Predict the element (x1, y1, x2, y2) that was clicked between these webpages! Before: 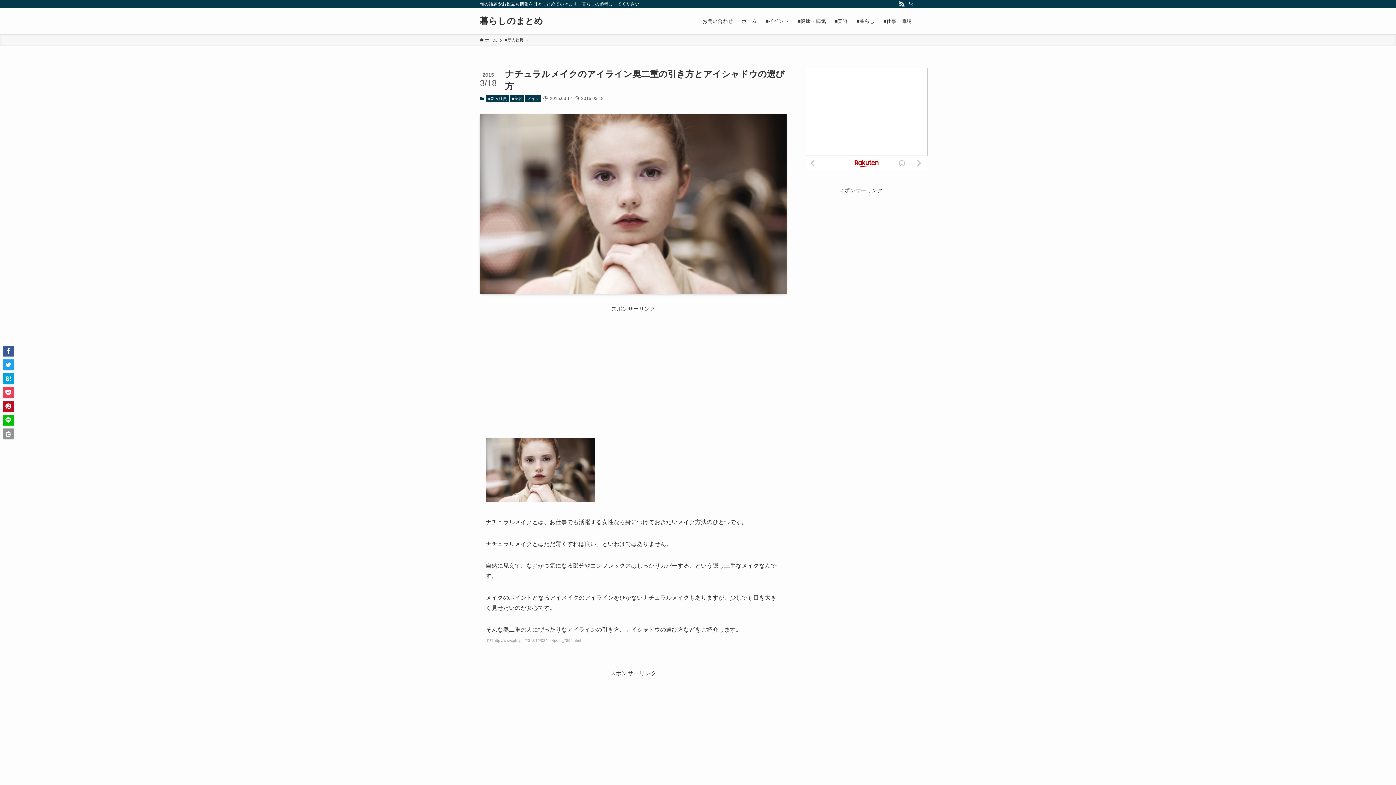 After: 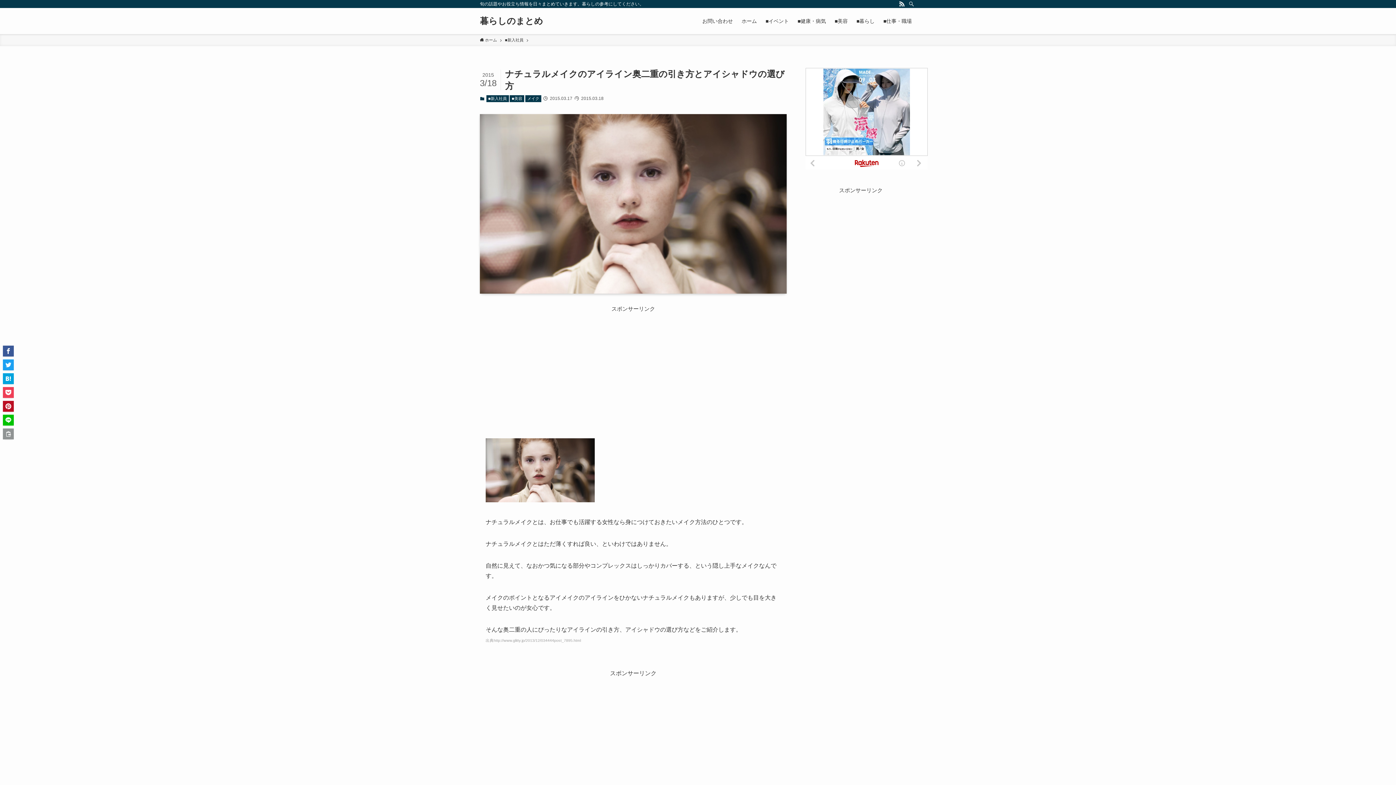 Action: bbox: (2, 359, 13, 370)